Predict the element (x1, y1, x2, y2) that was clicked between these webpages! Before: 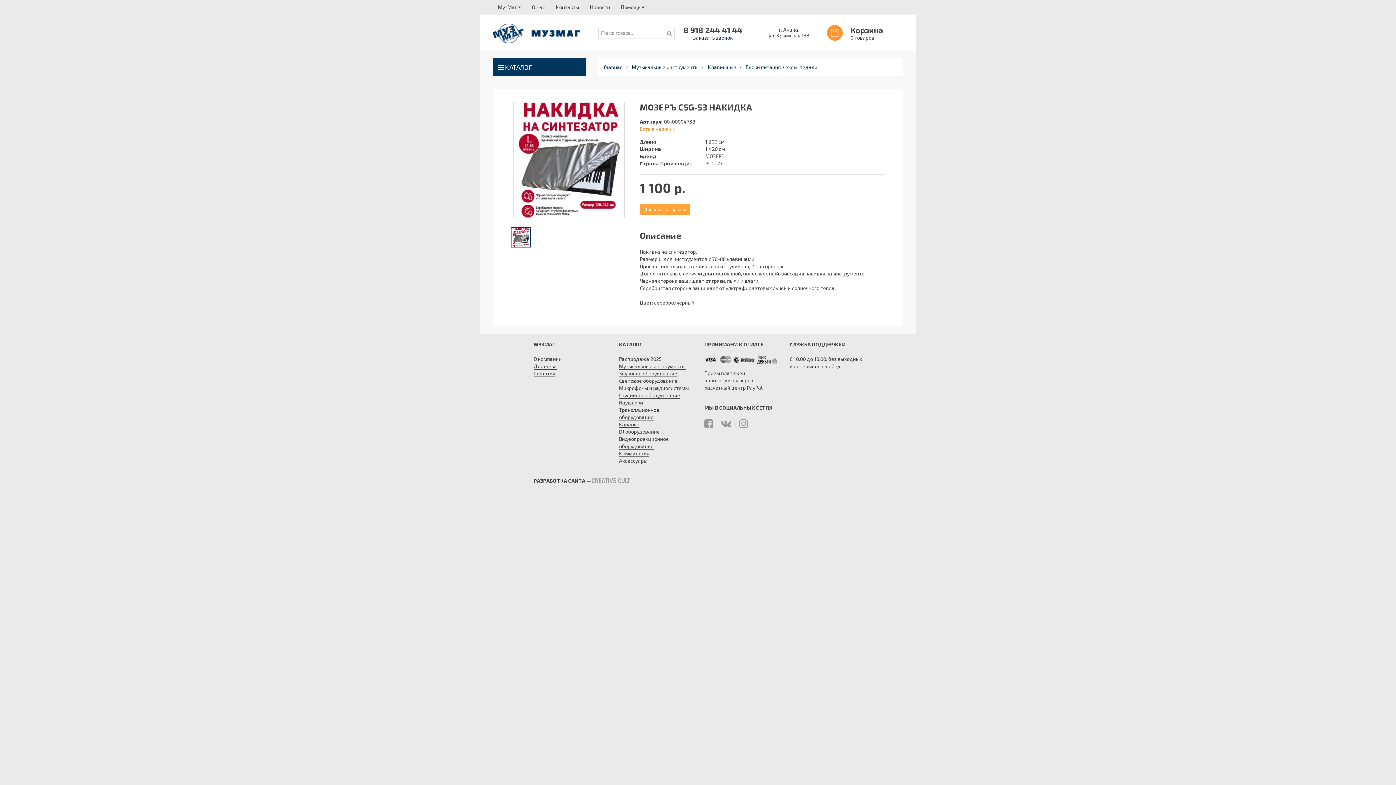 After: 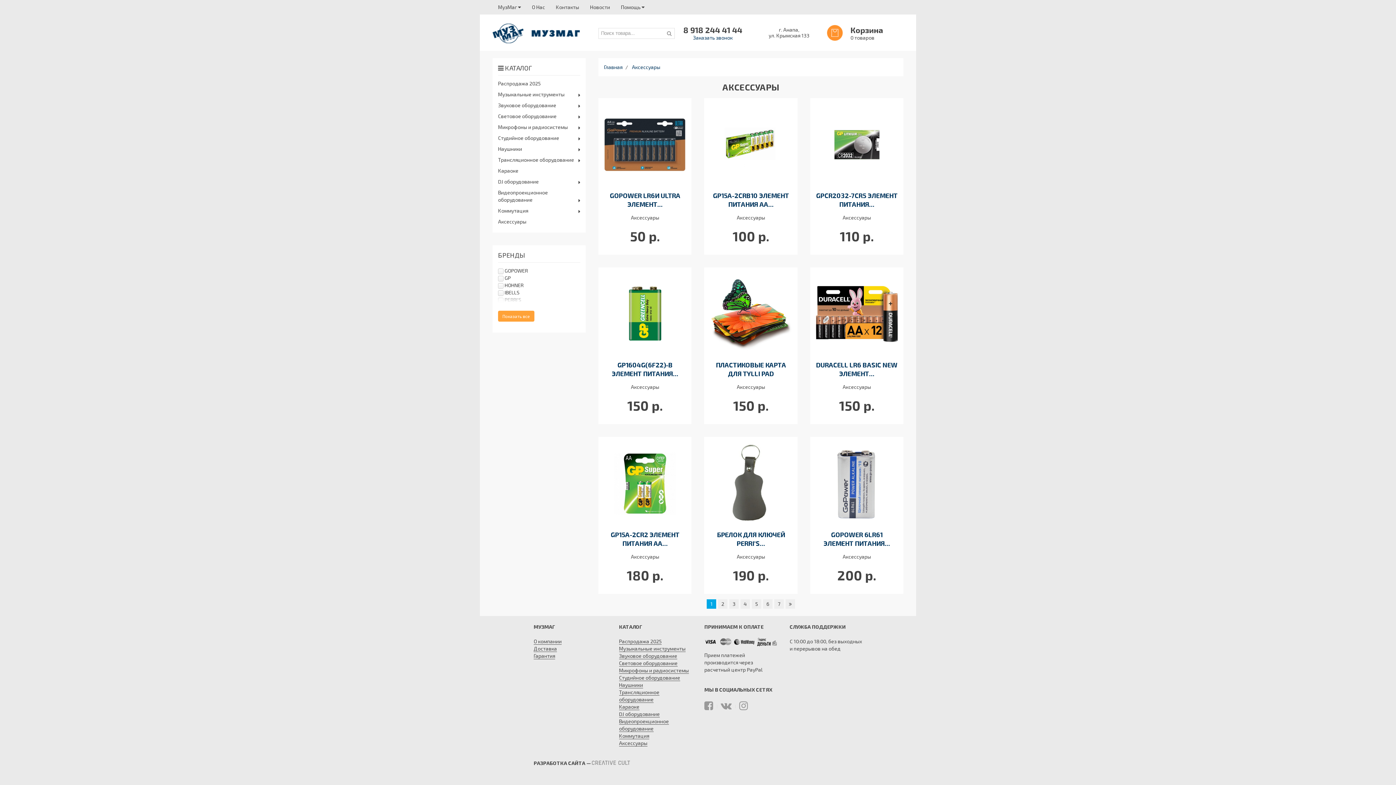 Action: label: Аксессуары bbox: (619, 457, 647, 464)